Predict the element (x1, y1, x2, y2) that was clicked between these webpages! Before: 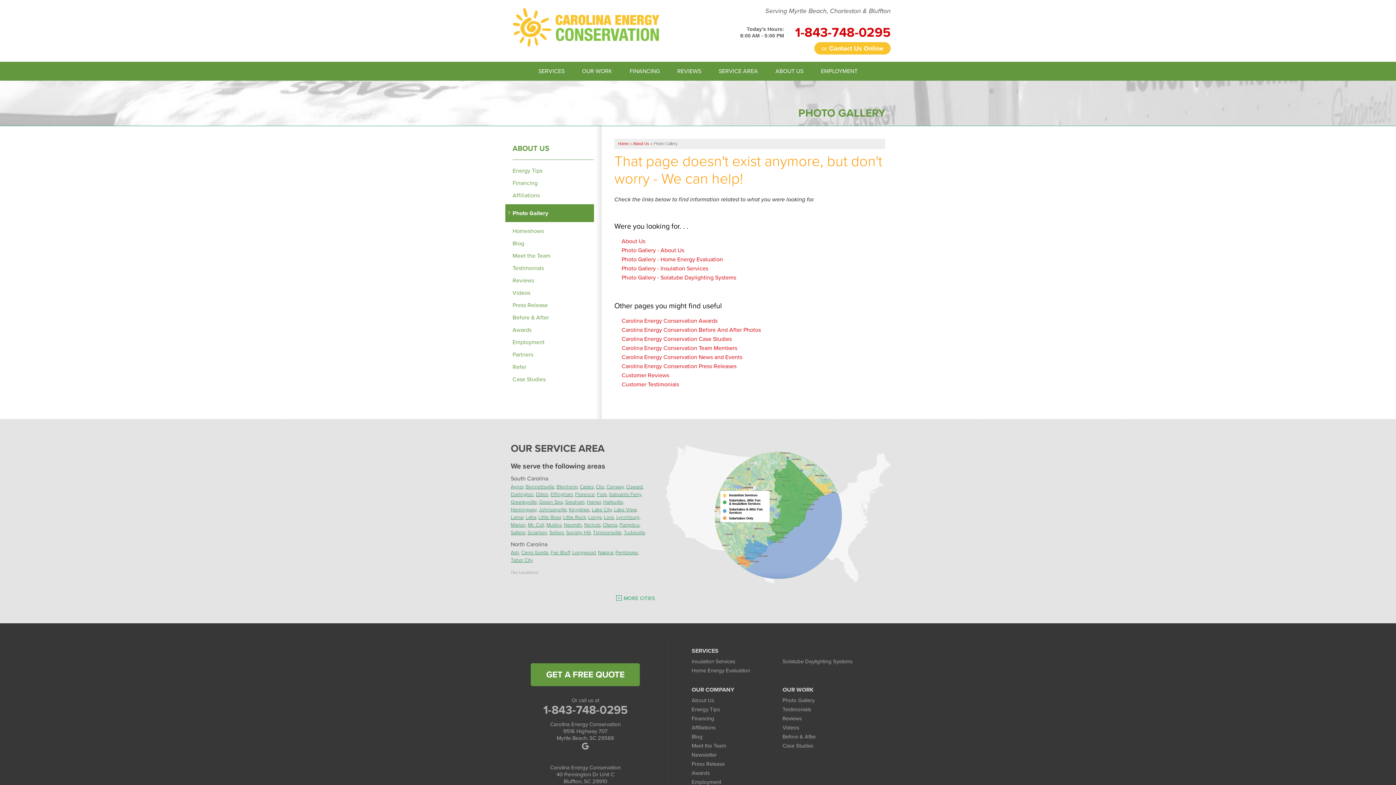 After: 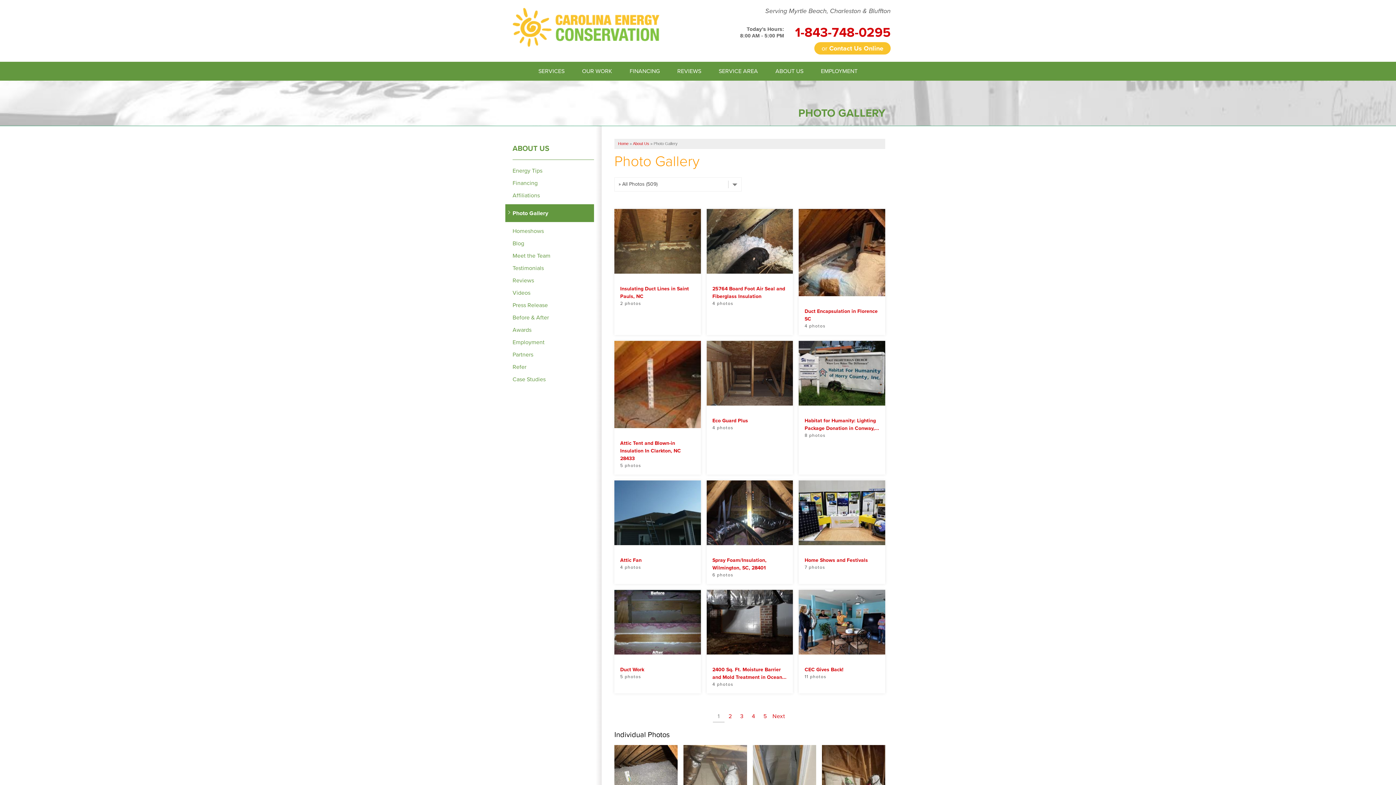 Action: bbox: (782, 696, 814, 704) label: Photo Gallery